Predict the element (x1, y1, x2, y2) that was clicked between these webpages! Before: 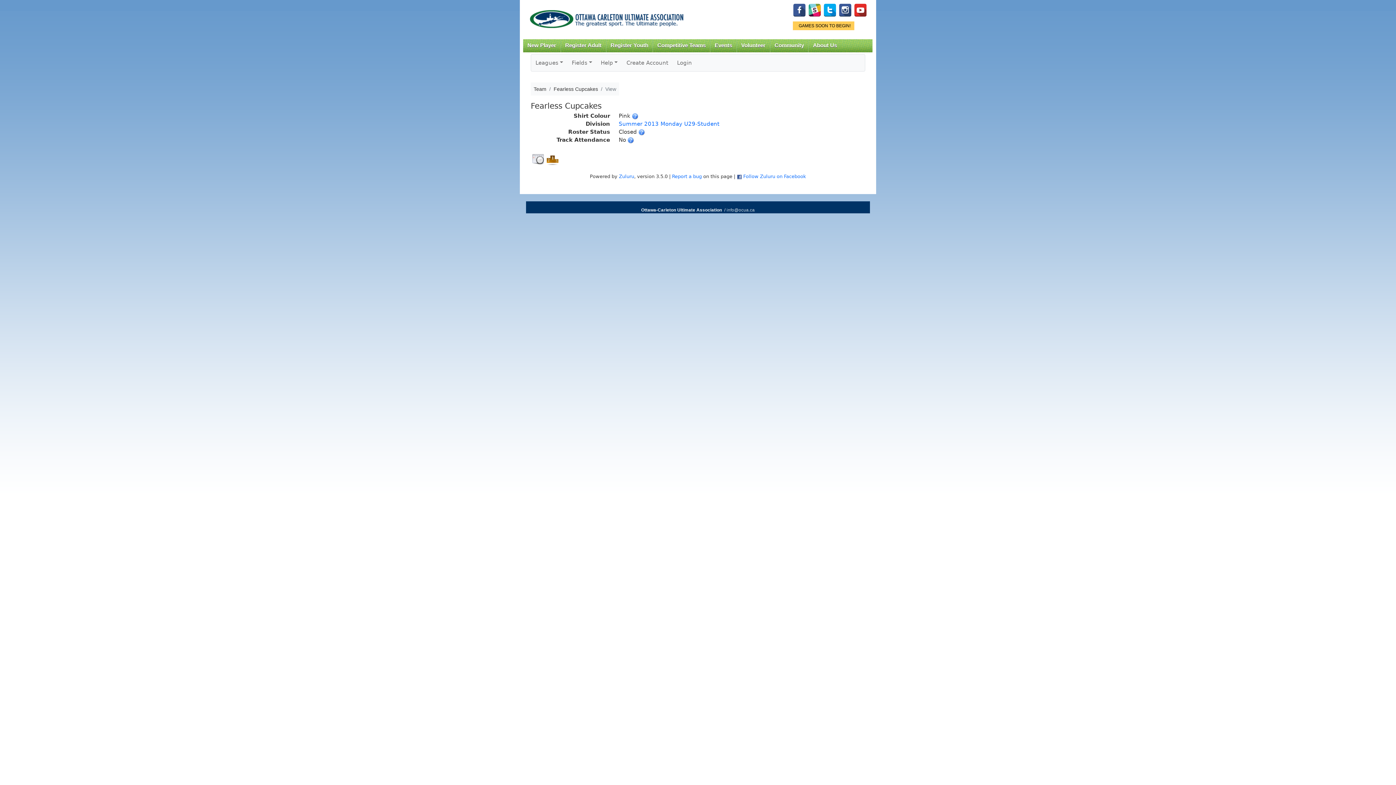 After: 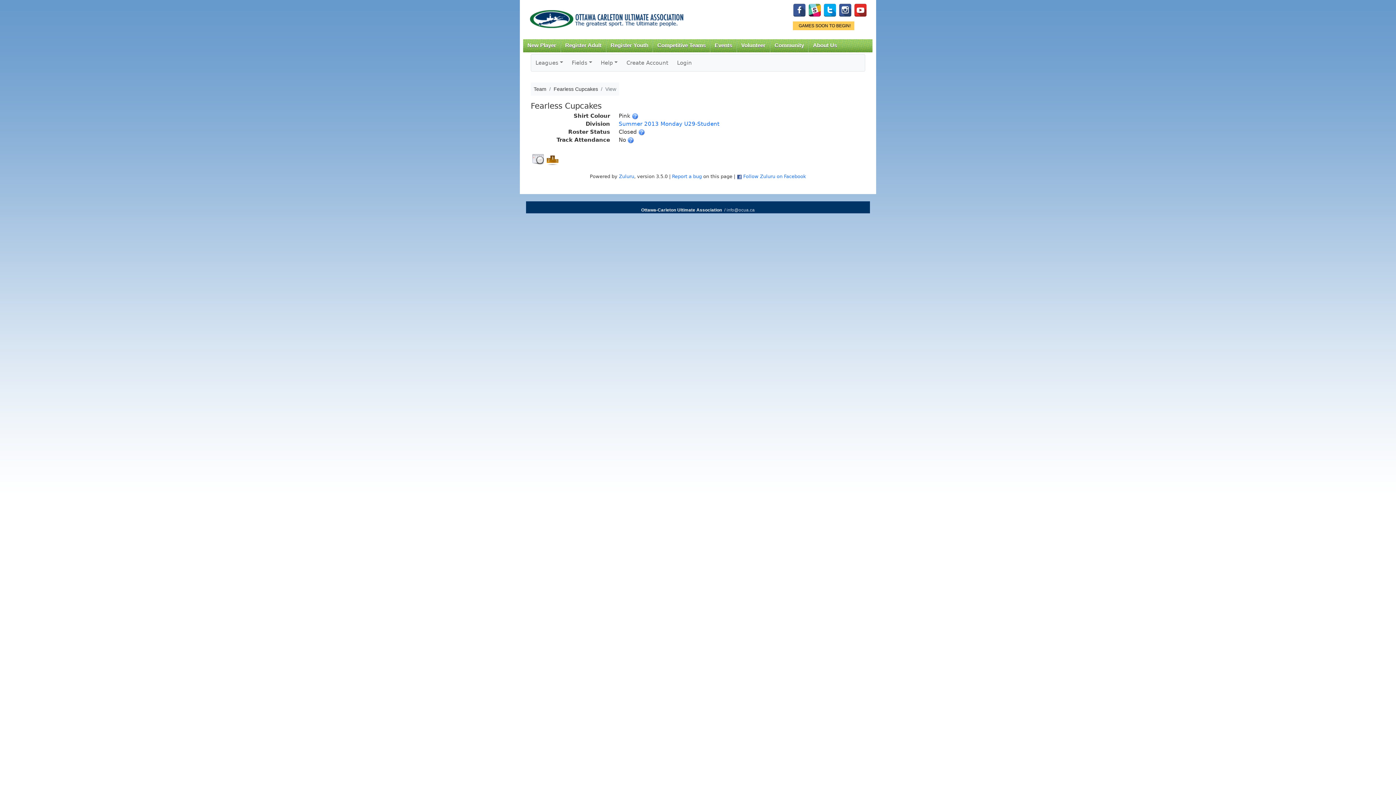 Action: bbox: (808, 7, 821, 12)